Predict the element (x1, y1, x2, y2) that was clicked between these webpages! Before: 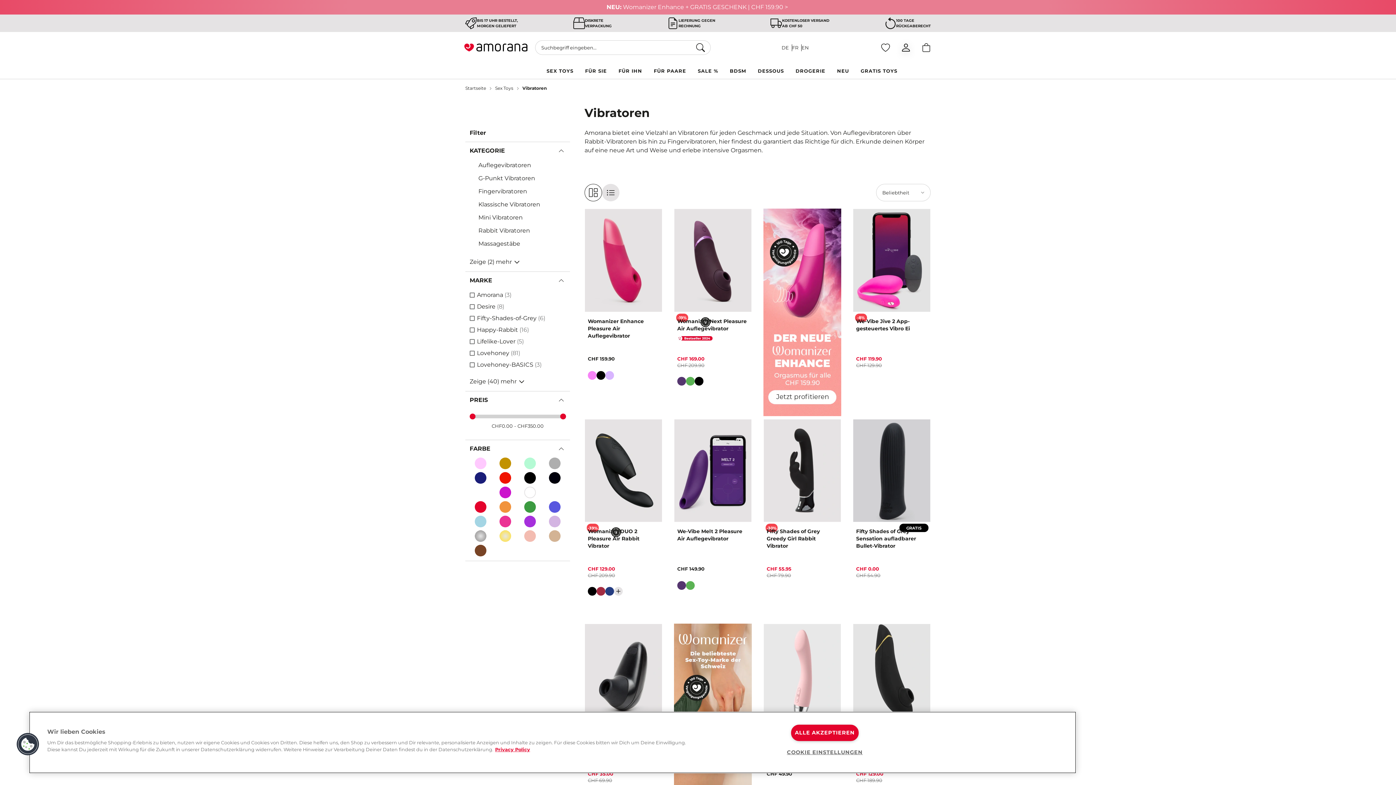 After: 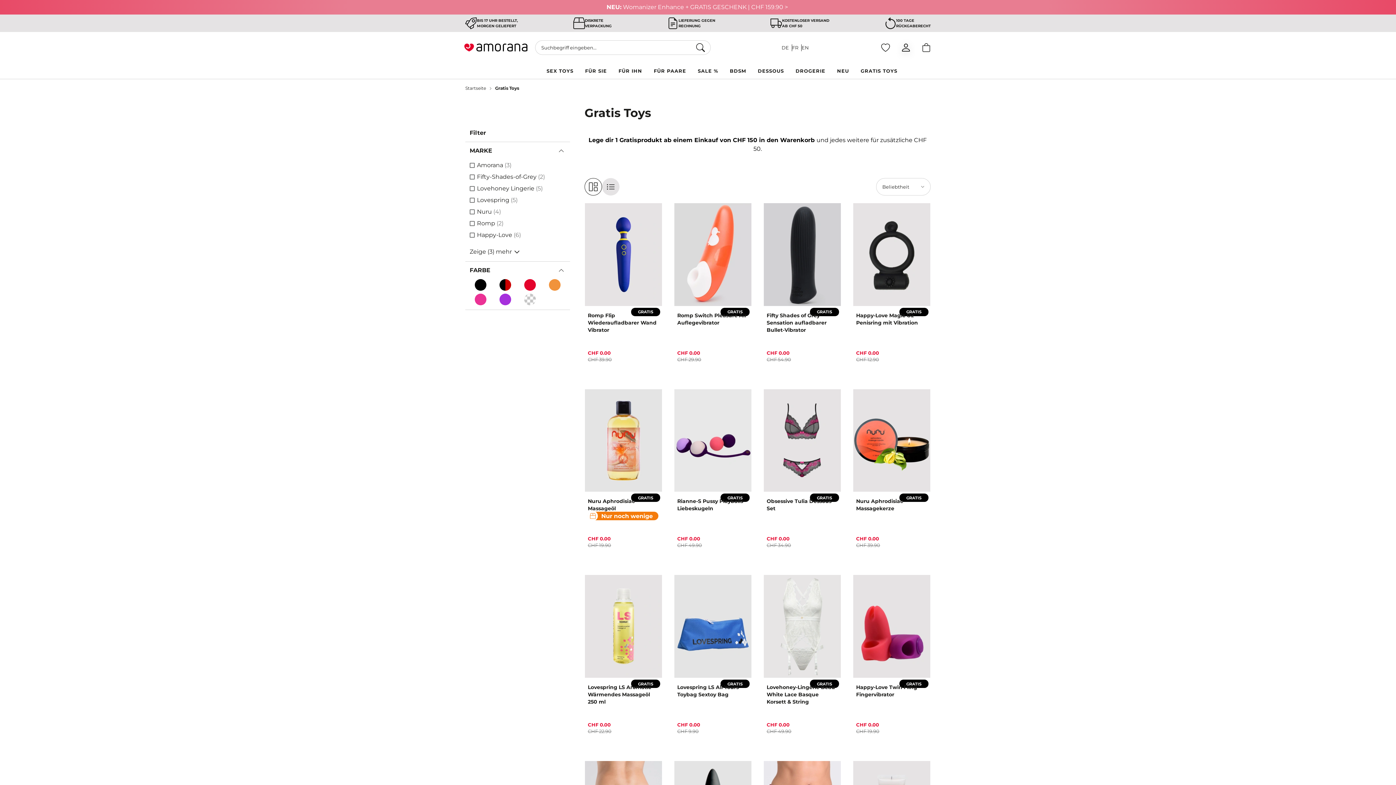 Action: label: GRATIS TOYS bbox: (855, 63, 903, 78)